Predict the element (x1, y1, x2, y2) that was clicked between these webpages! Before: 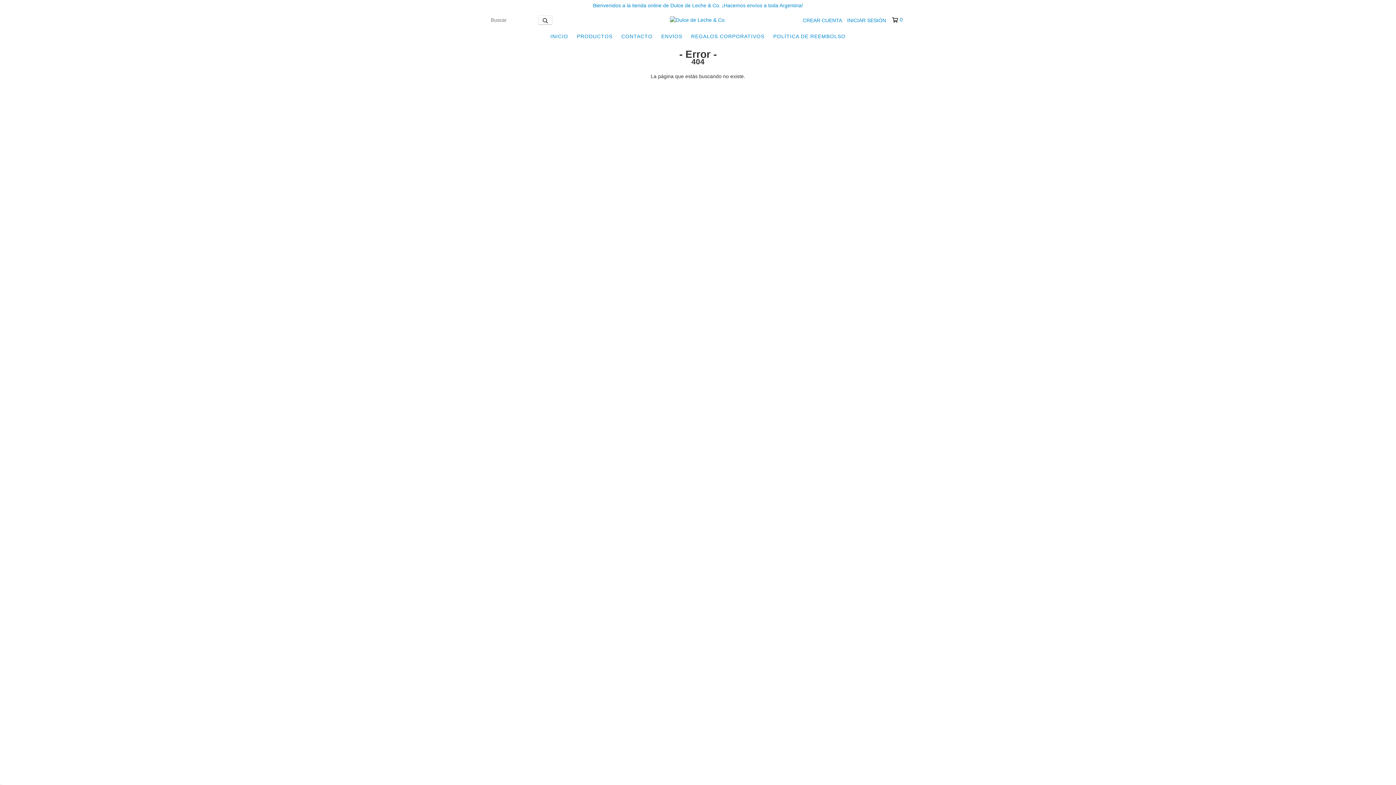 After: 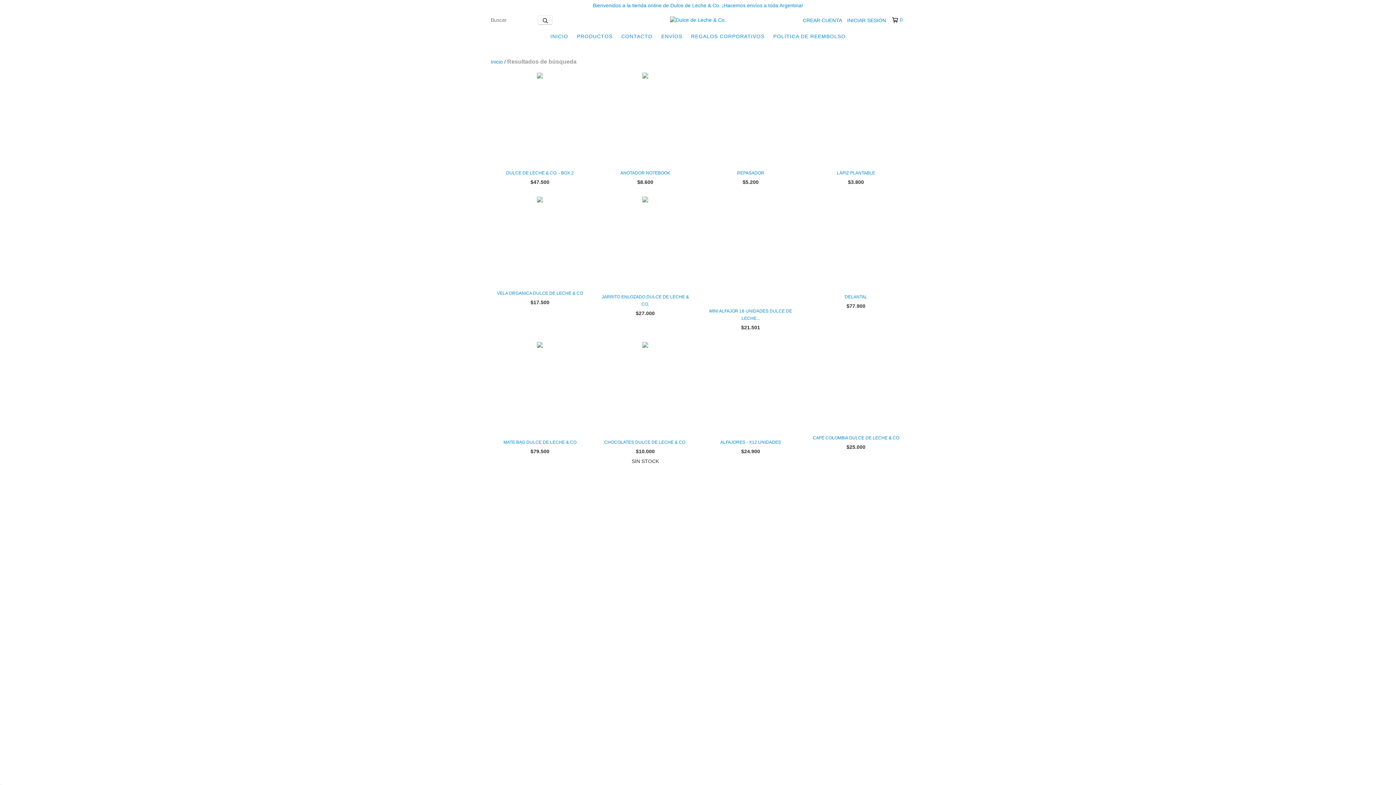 Action: bbox: (538, 15, 552, 24) label: Buscar